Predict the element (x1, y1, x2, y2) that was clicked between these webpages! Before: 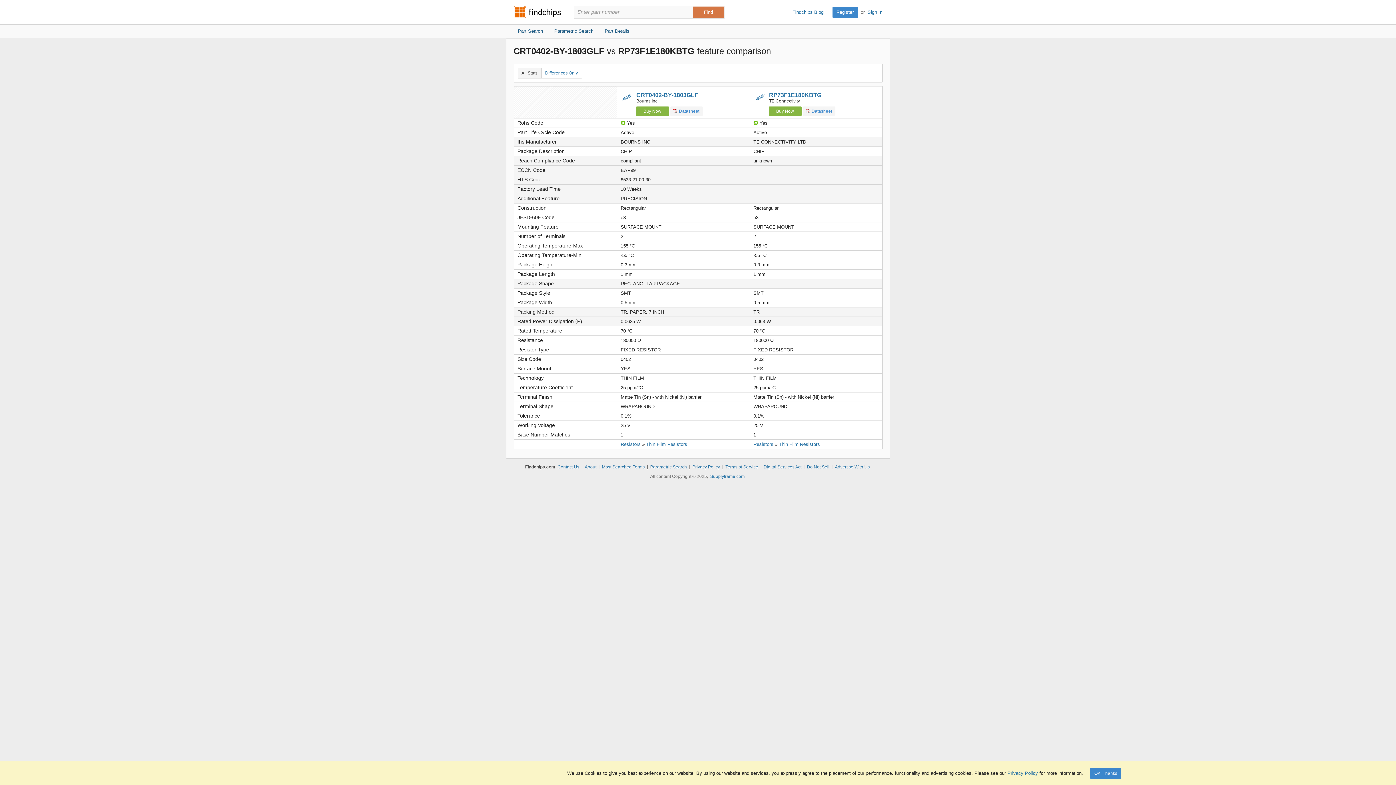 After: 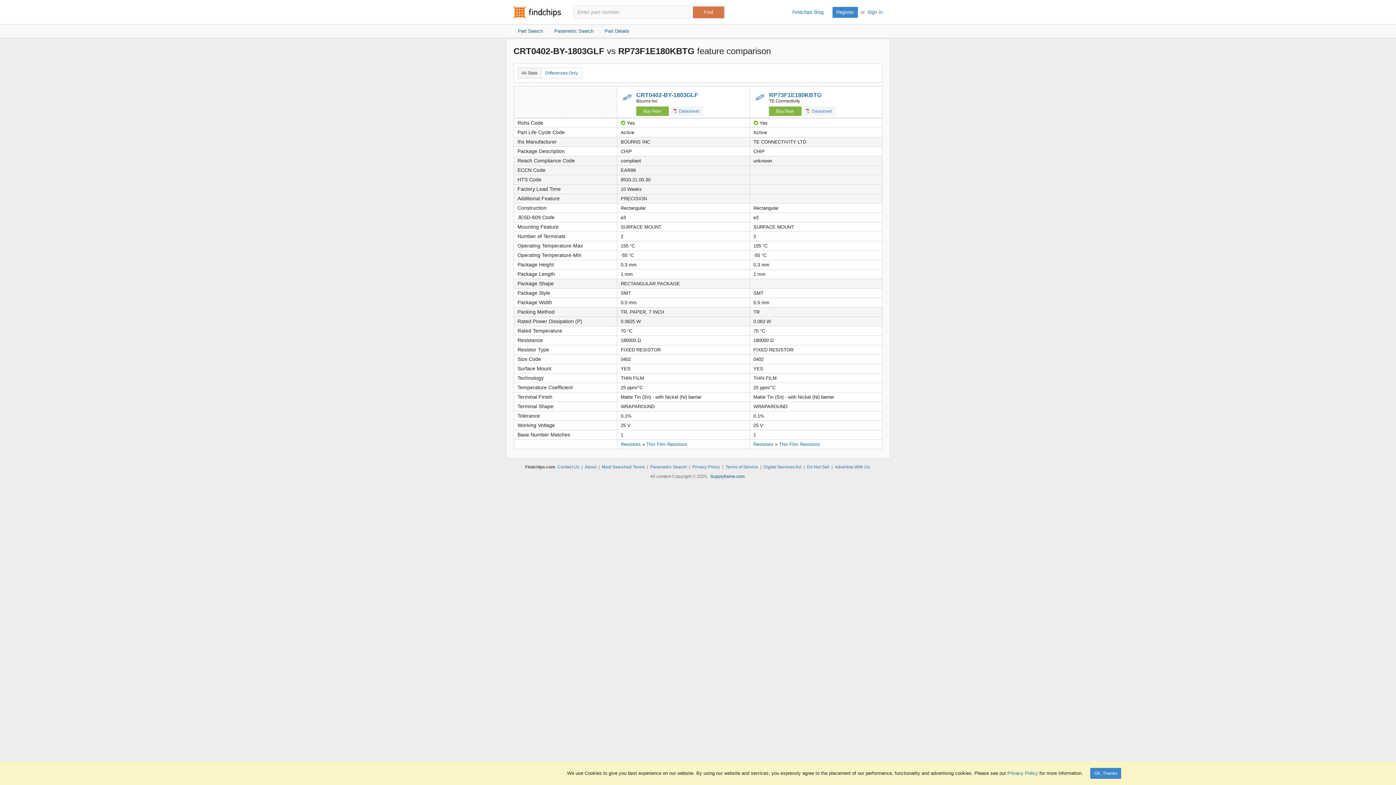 Action: bbox: (710, 474, 744, 479) label: Supplyframe.com